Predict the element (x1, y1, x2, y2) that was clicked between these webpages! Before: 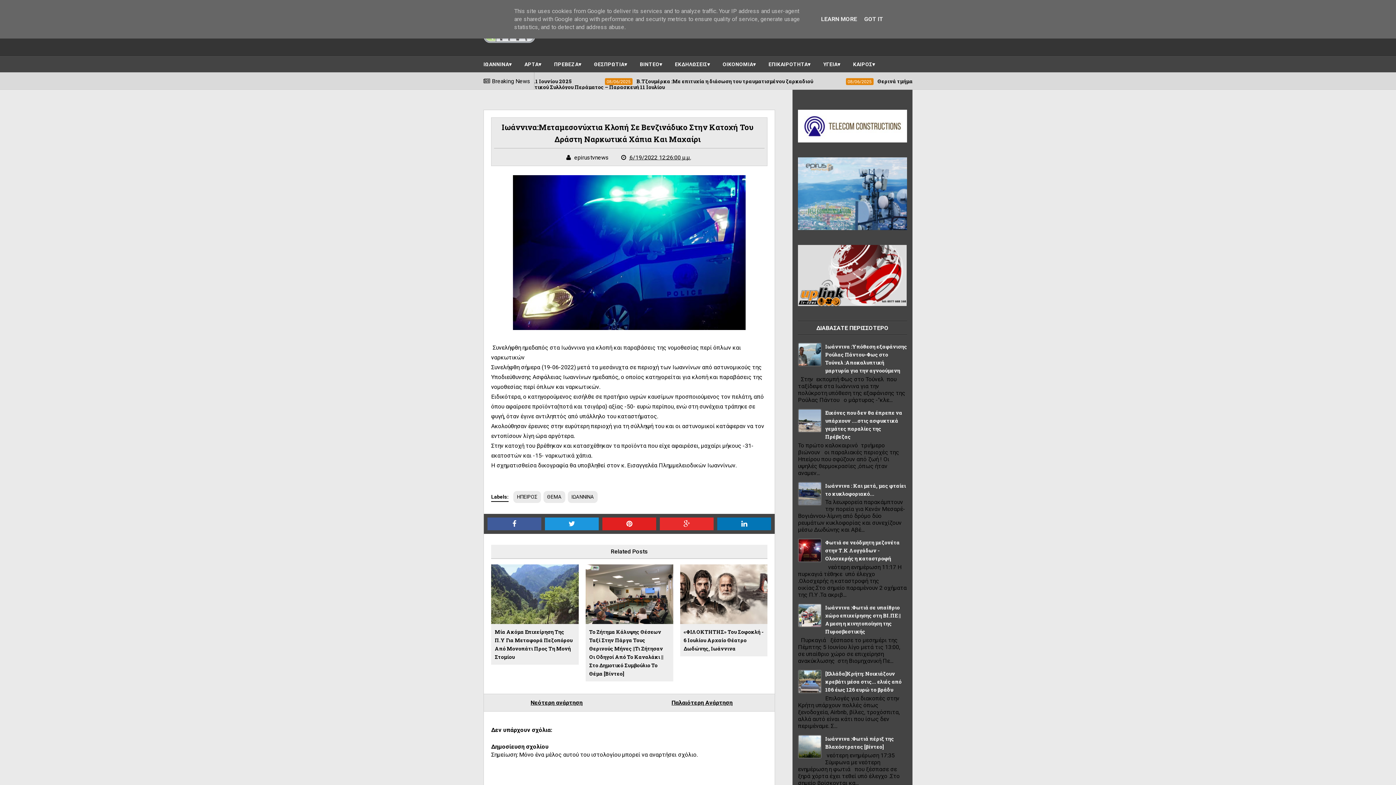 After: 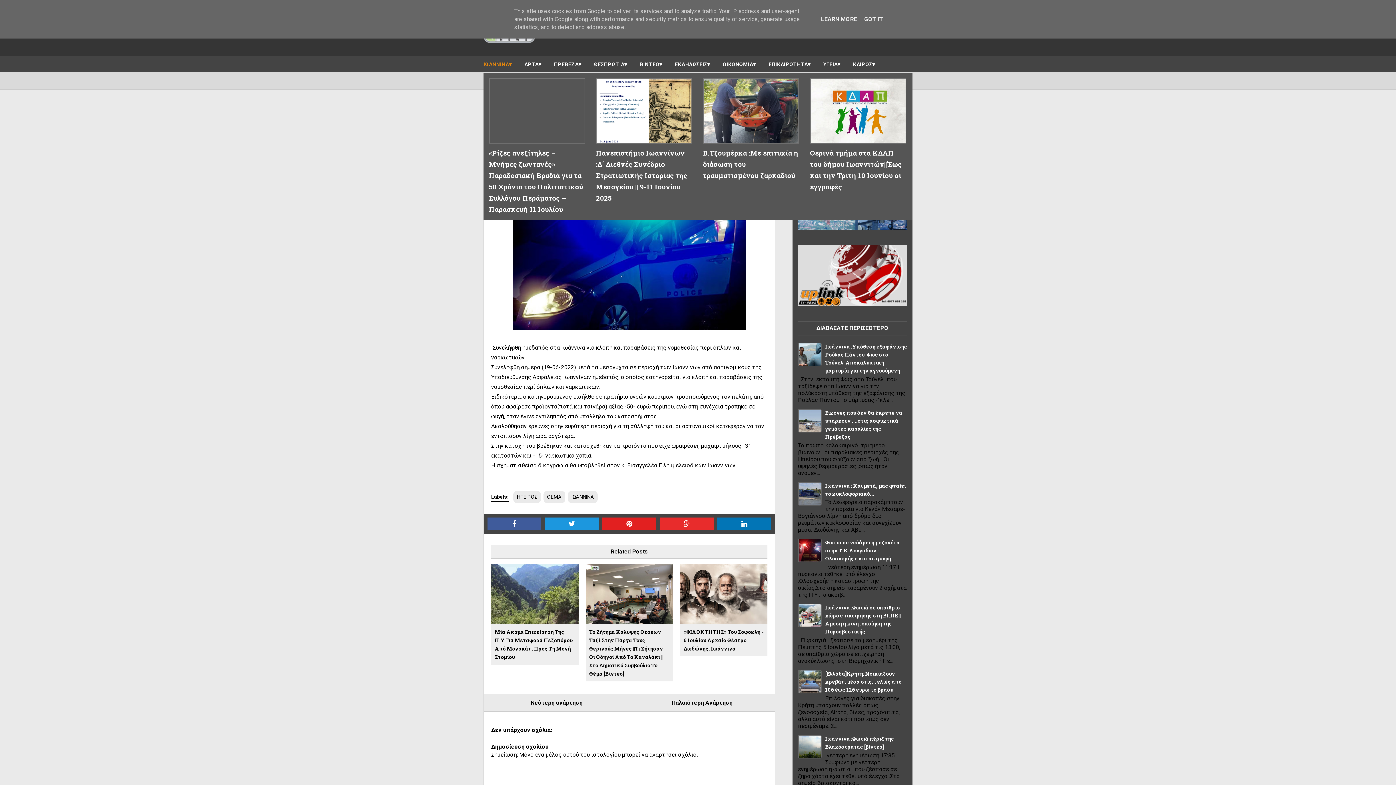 Action: bbox: (483, 58, 517, 70) label: ΙΩΑΝΝΙΝΑ